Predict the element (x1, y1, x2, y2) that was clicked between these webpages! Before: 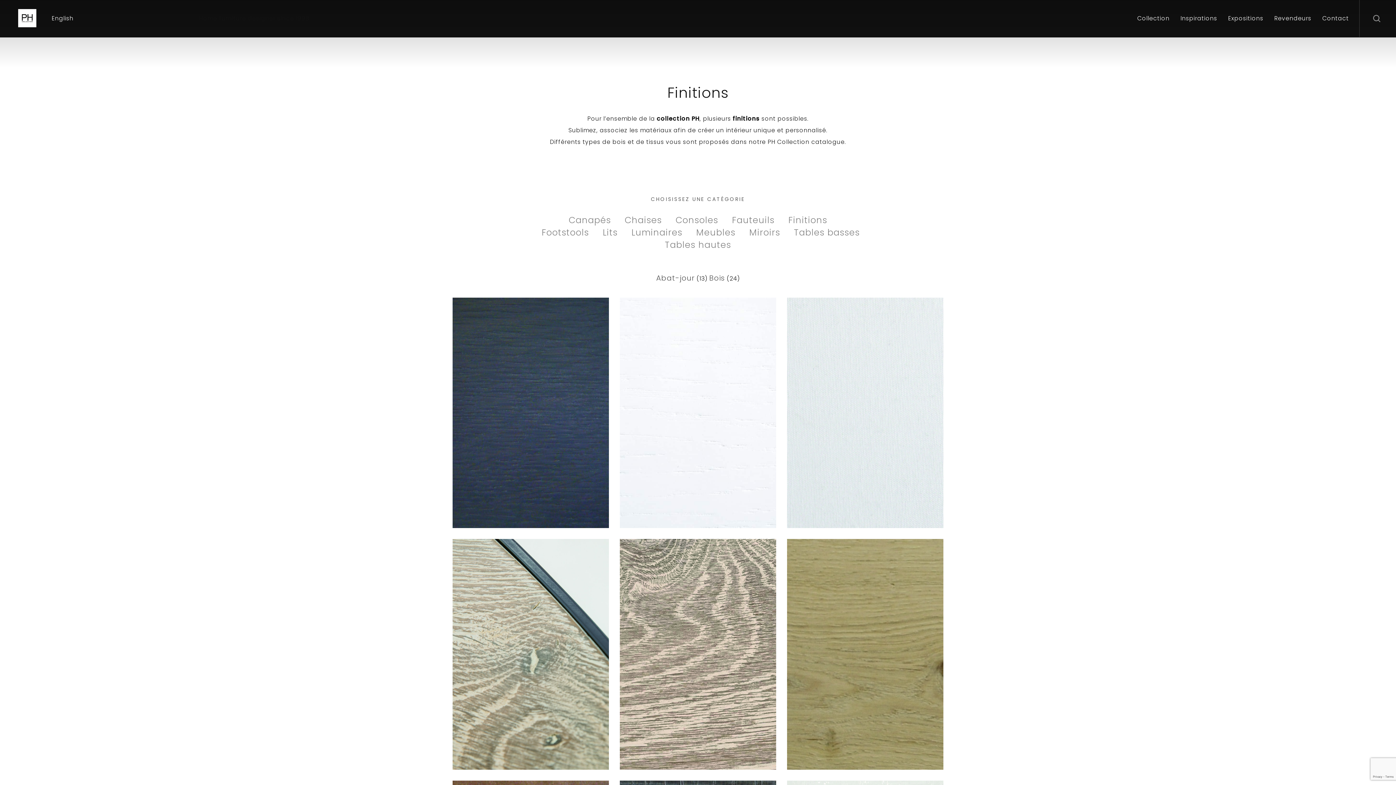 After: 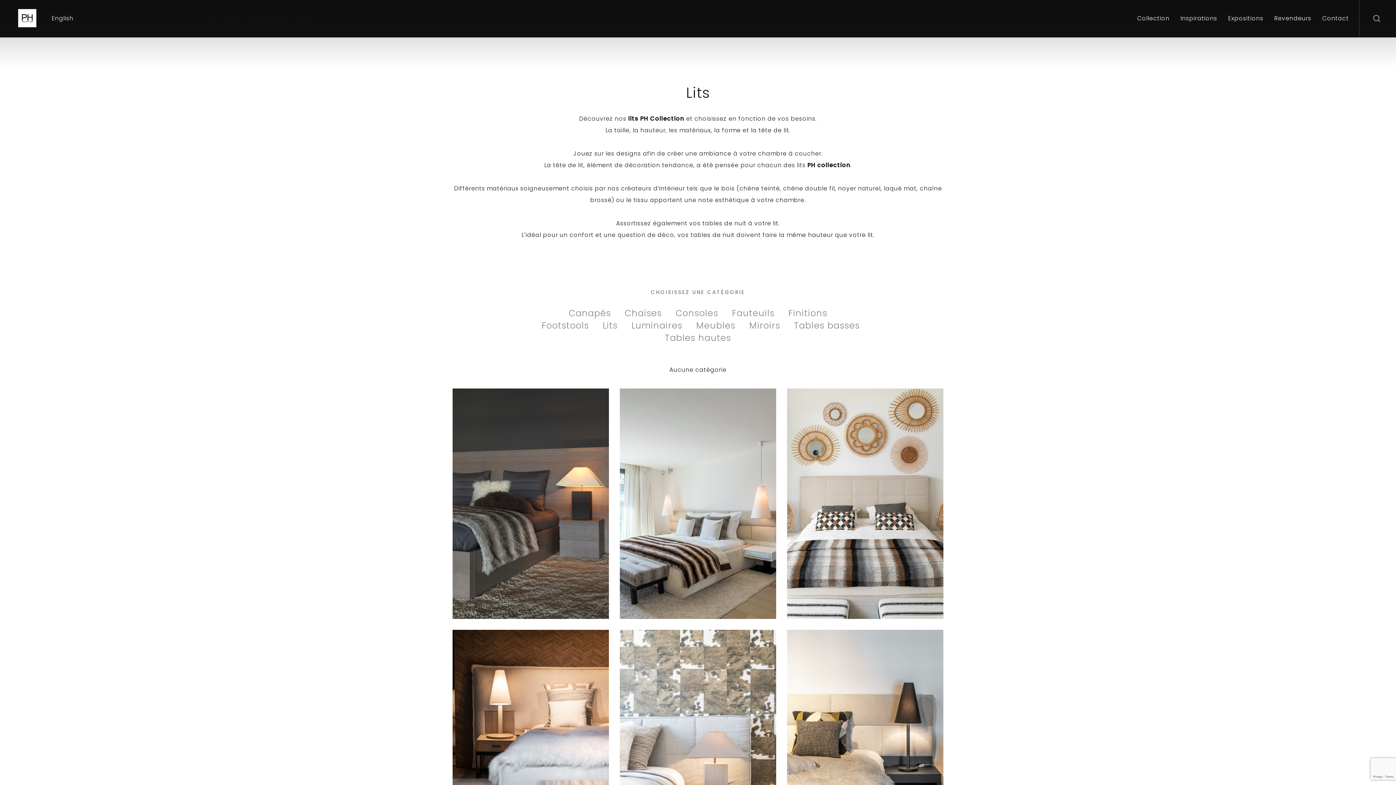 Action: label: Lits  bbox: (602, 226, 620, 238)